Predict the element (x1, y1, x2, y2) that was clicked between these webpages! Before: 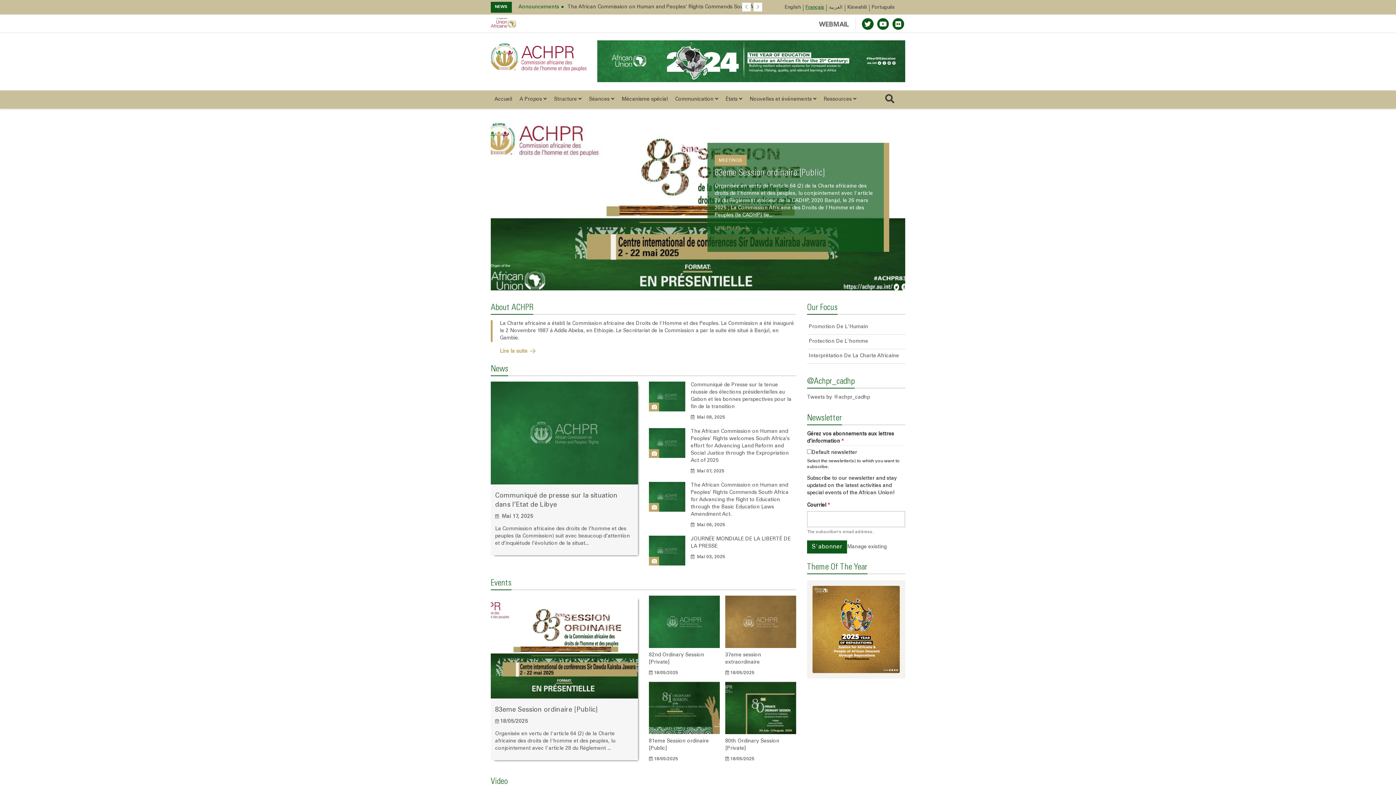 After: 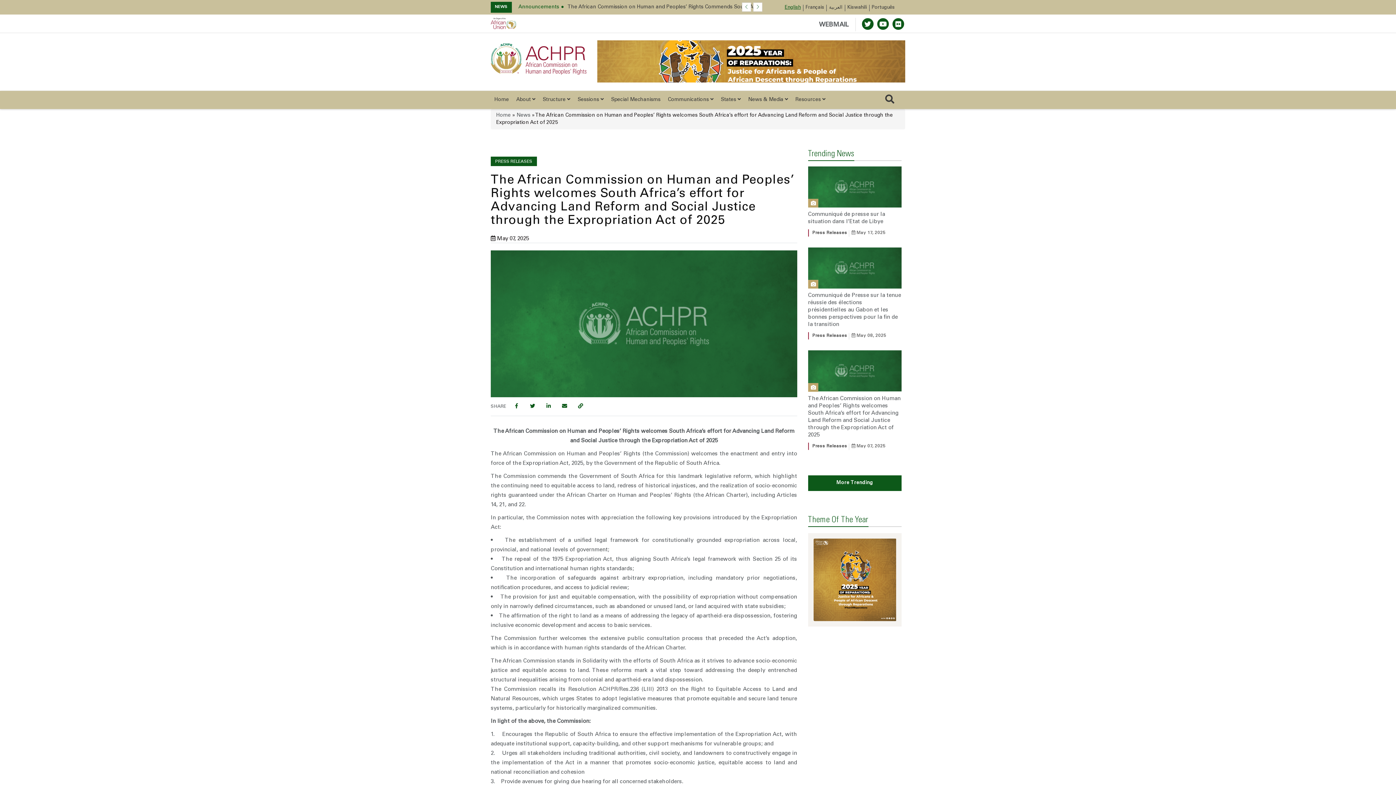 Action: bbox: (690, 429, 789, 463) label: The African Commission on Human and Peoples’ Rights welcomes South Africa’s effort for Advancing Land Reform and Social Justice through the Expropriation Act of 2025